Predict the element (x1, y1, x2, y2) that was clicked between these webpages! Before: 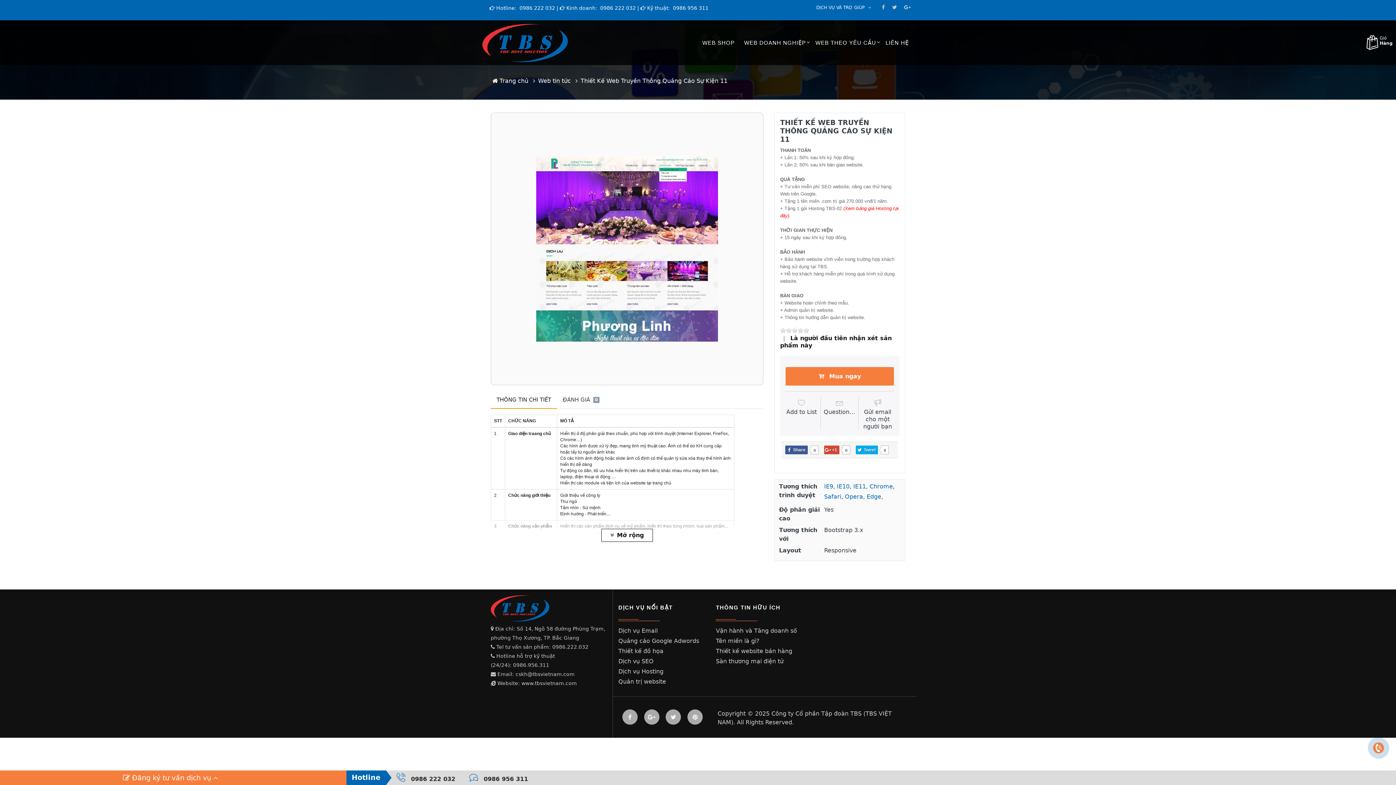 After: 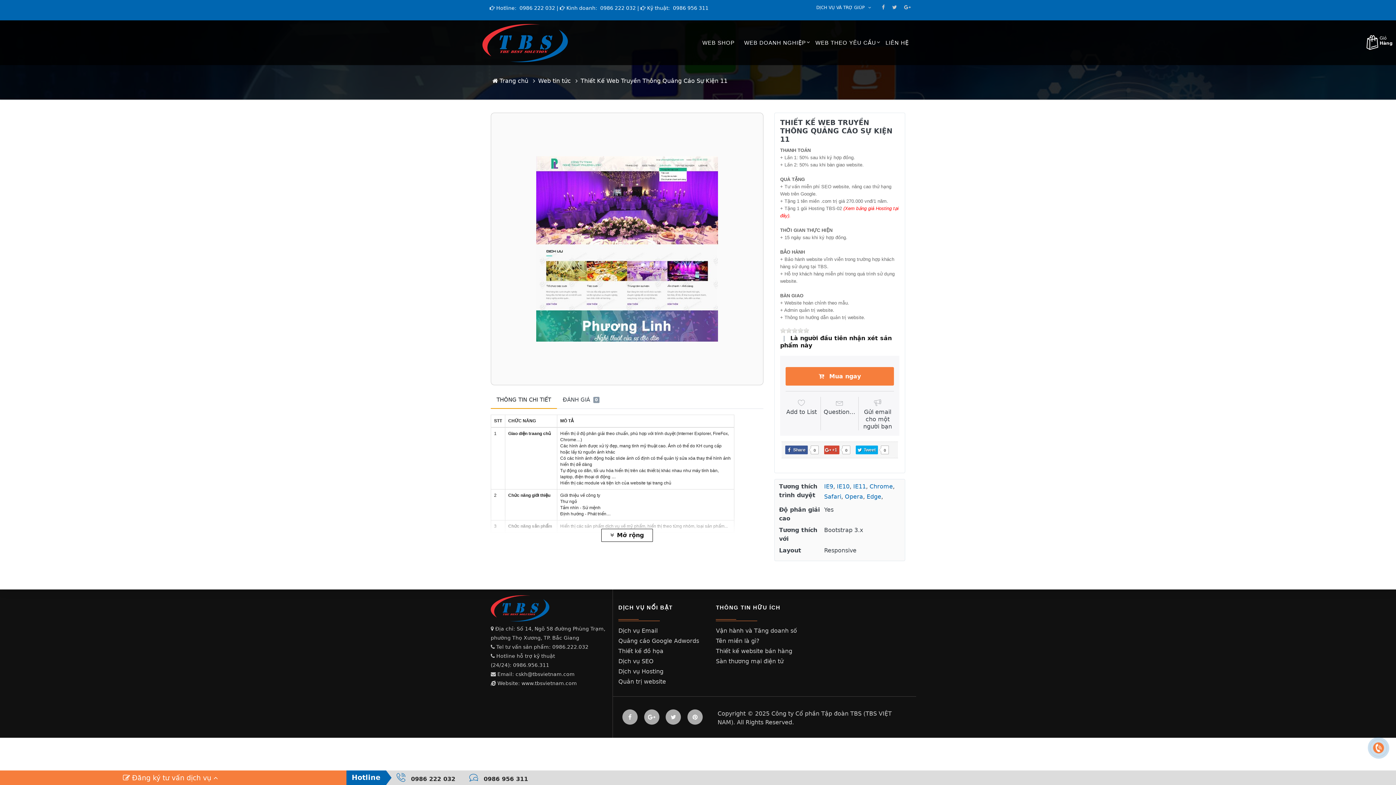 Action: label: THÔNG TIN CHI TIẾT bbox: (490, 391, 557, 408)